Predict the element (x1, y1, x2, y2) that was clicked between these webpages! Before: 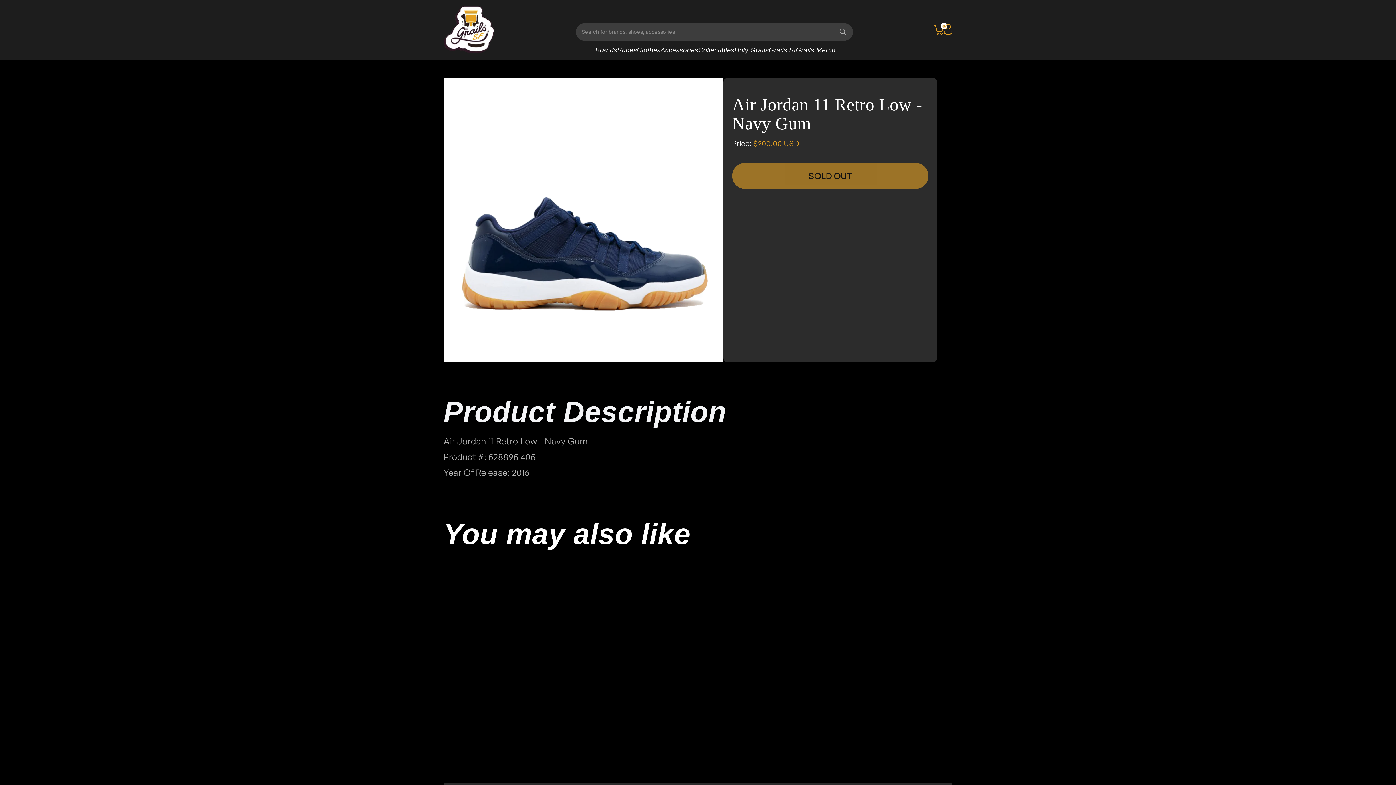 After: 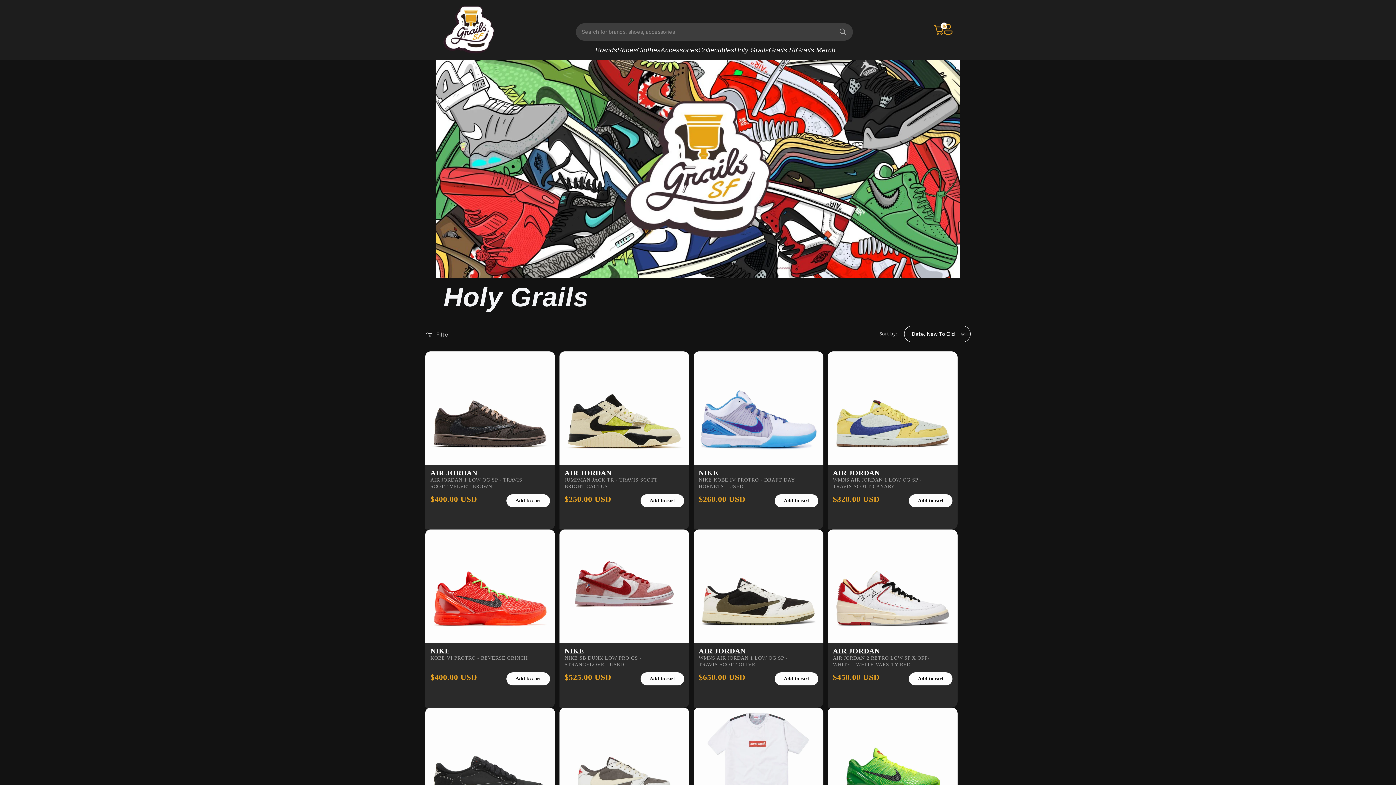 Action: bbox: (734, 40, 769, 60) label: Holy Grails